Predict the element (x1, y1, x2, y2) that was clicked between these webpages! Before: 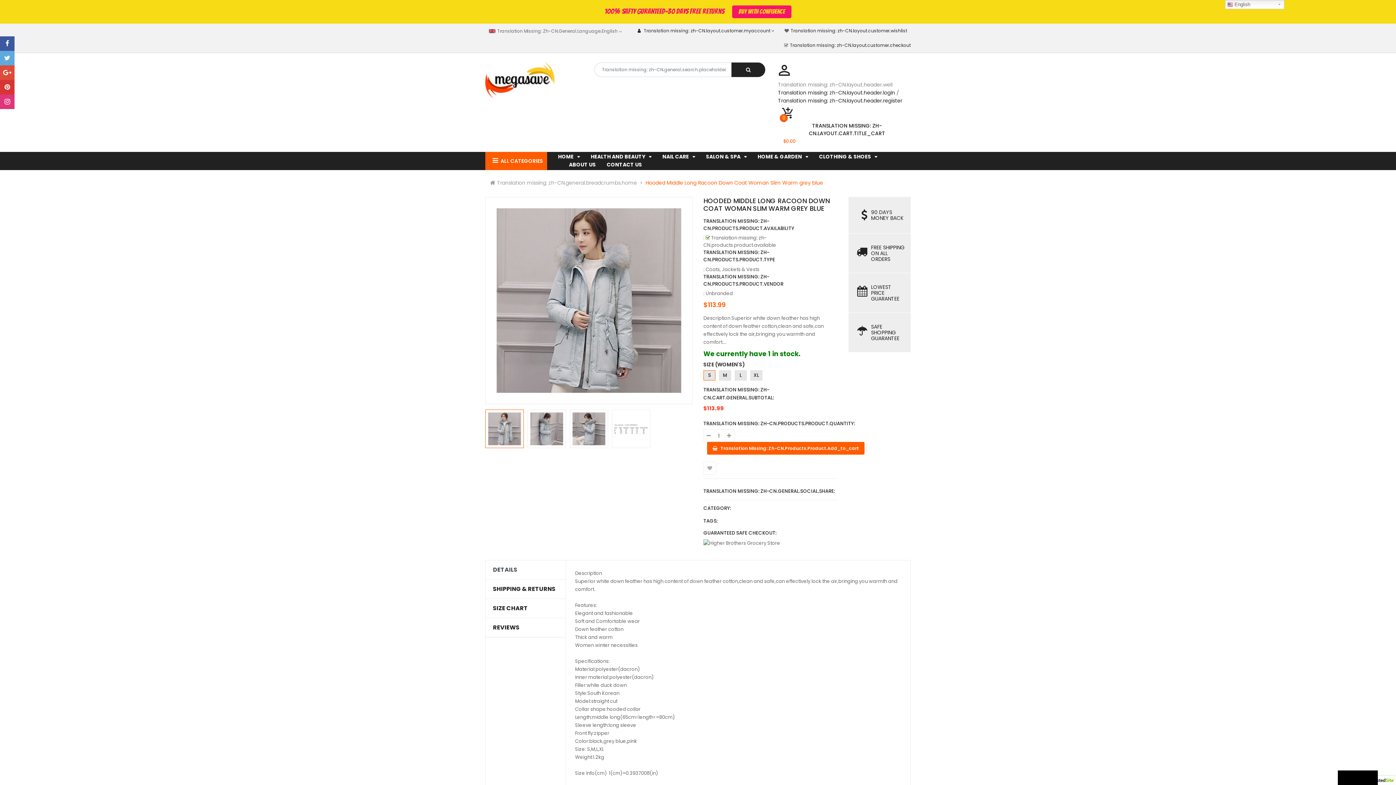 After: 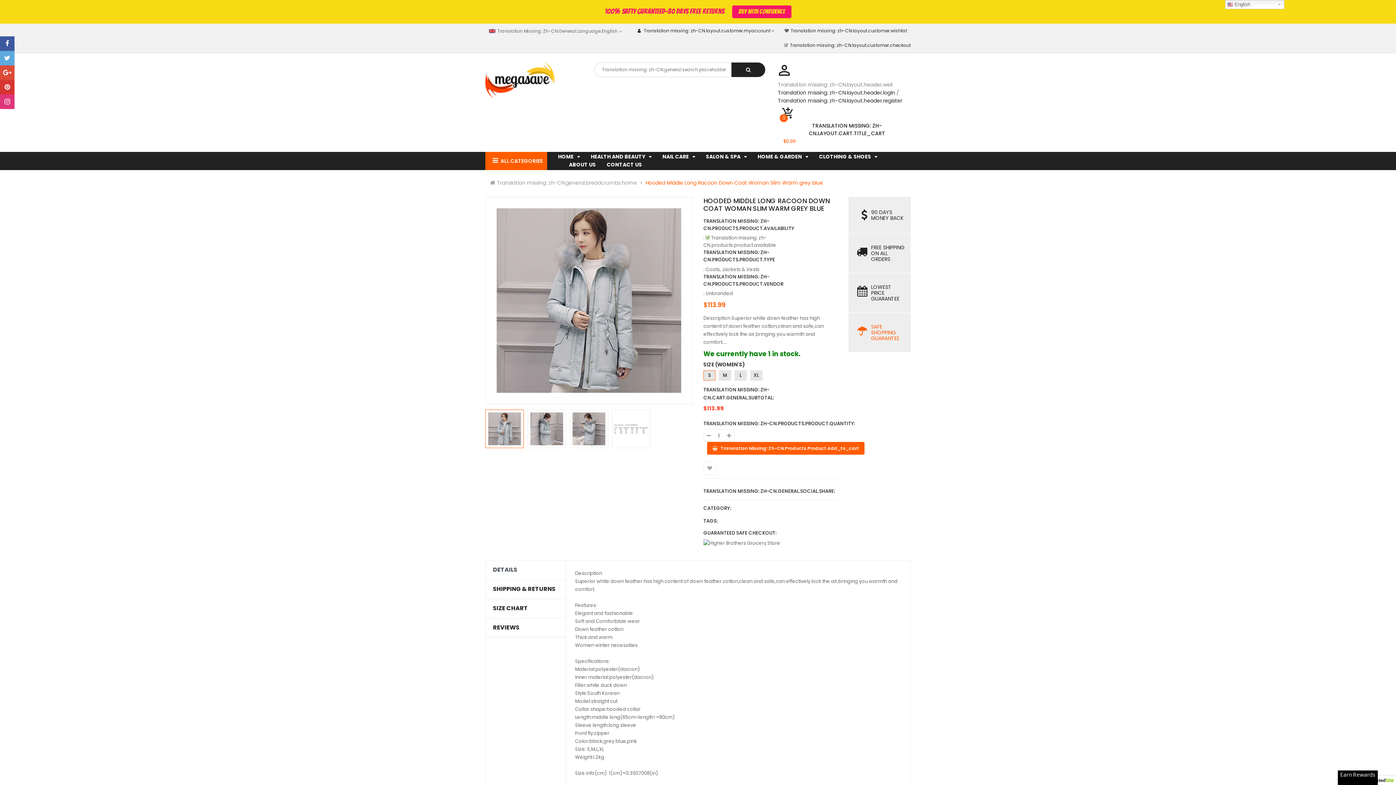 Action: bbox: (853, 312, 905, 352) label: SAFE SHOPPING
GUARANTEE